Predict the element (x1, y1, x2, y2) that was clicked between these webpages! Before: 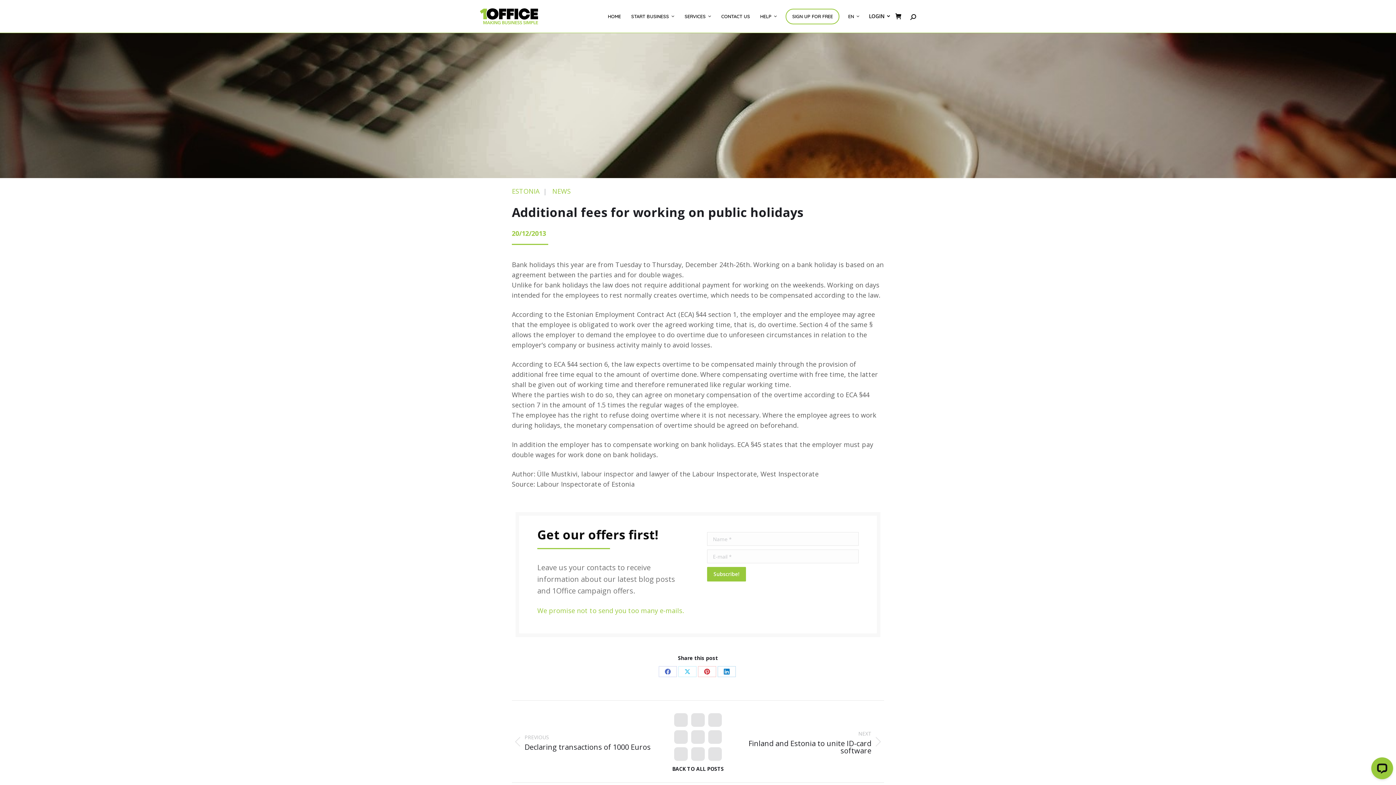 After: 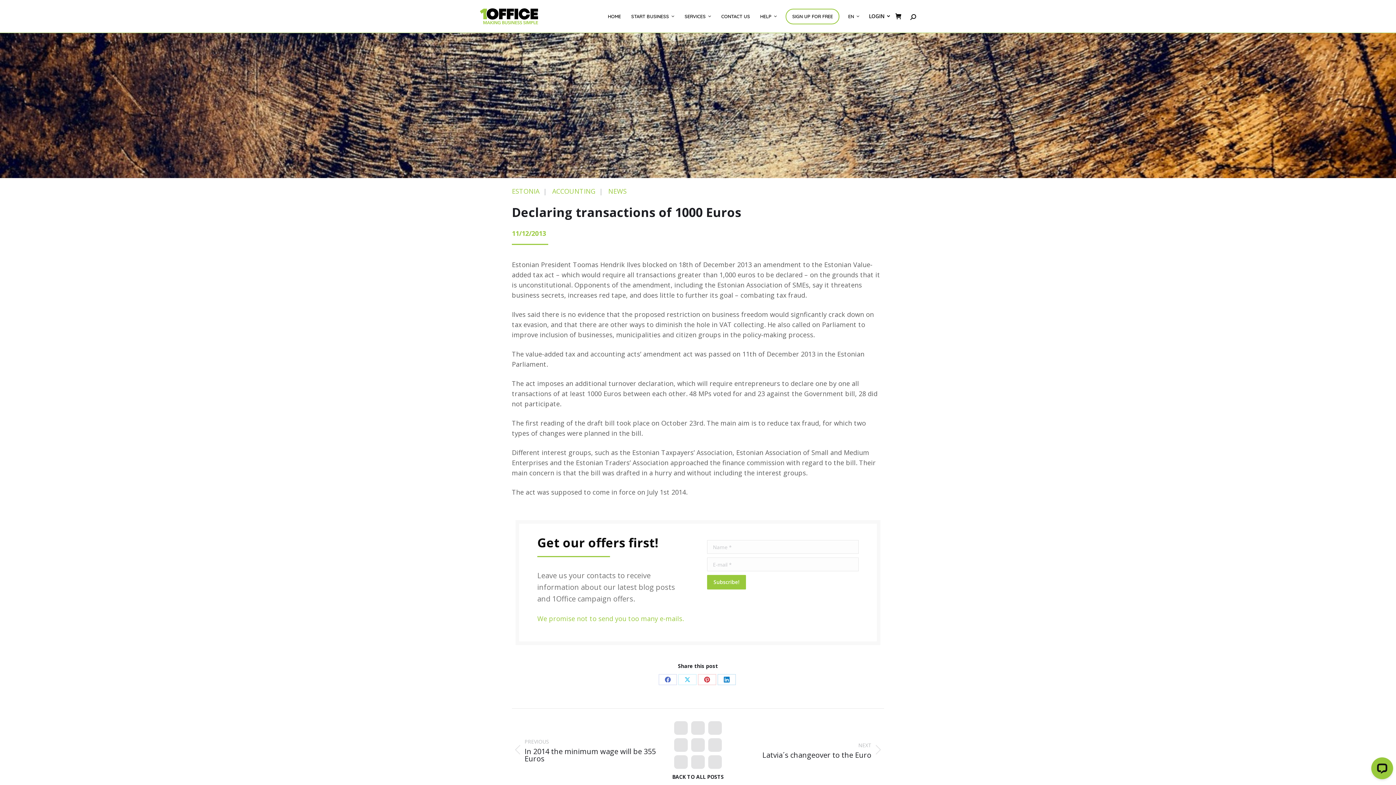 Action: bbox: (512, 710, 660, 773) label: PREVIOUS
Previous post:
Declaring transactions of 1000 Euros